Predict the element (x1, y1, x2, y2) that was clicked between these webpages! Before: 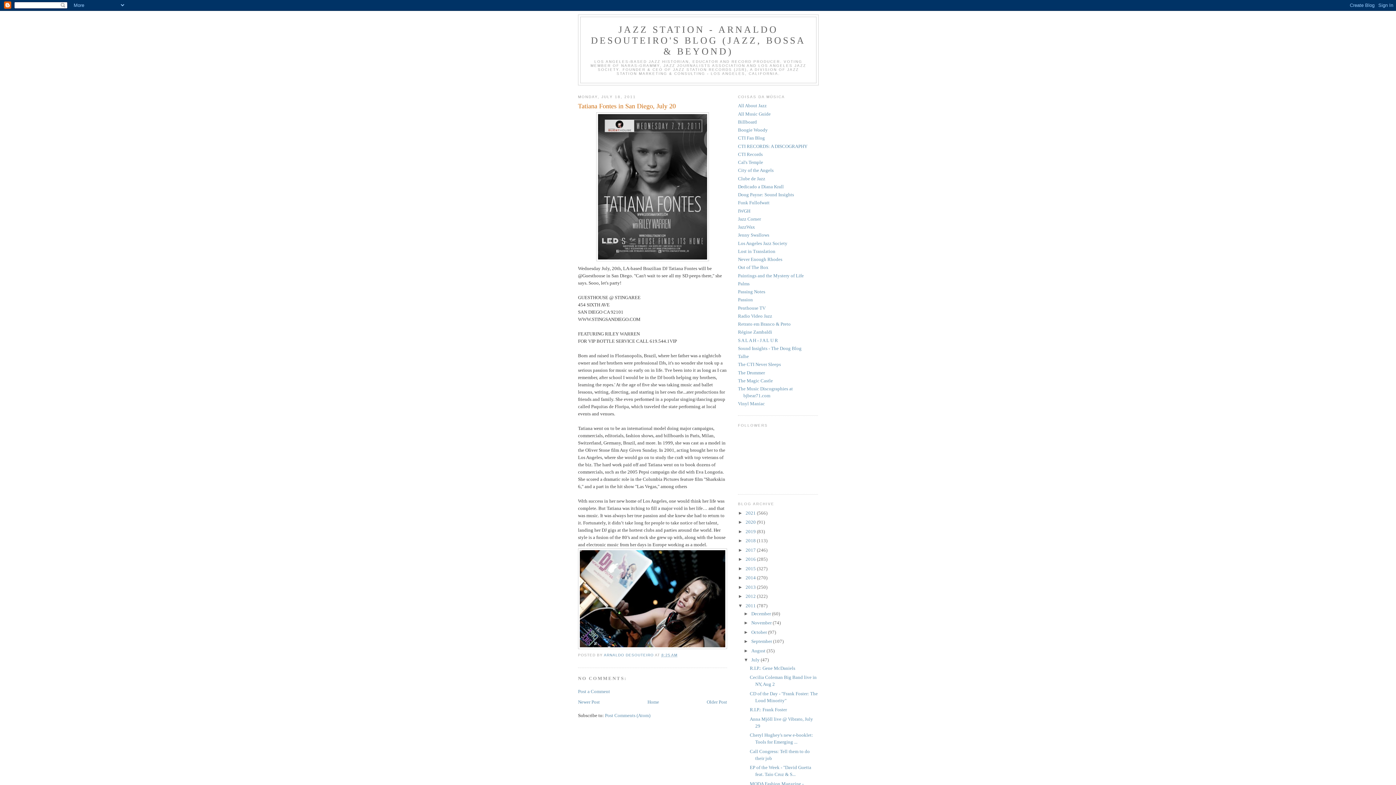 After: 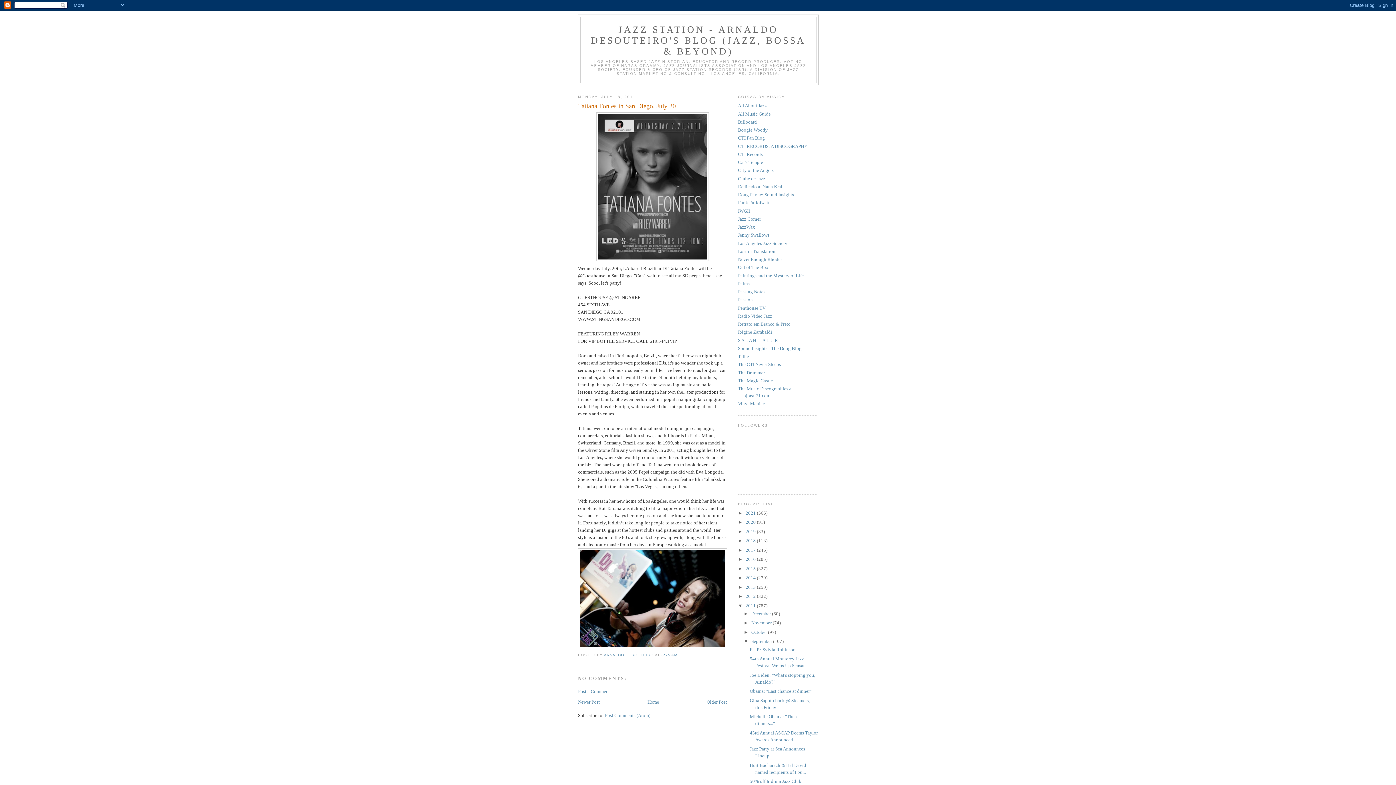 Action: bbox: (743, 639, 751, 644) label: ►  